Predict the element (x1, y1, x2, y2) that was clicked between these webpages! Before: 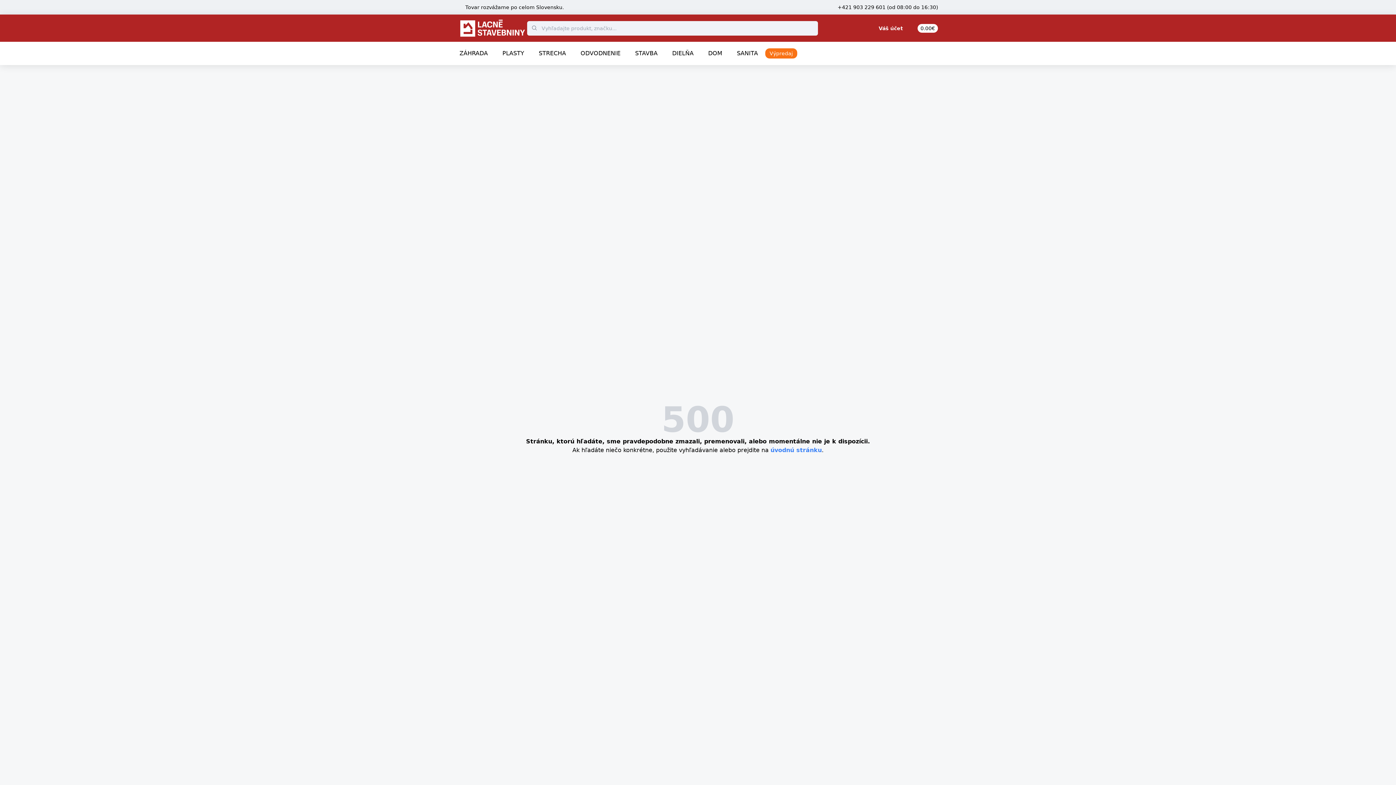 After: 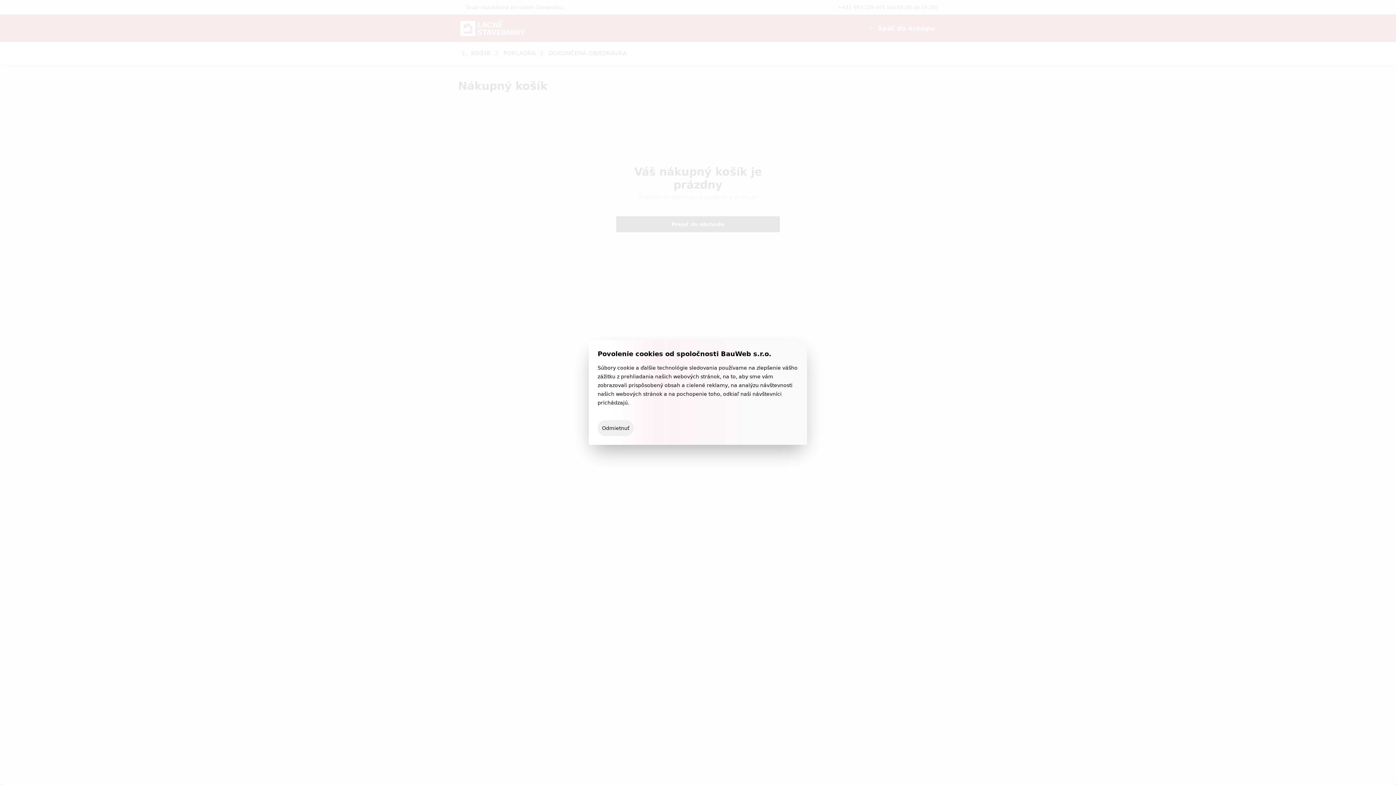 Action: bbox: (909, 20, 938, 35) label: Prejsť na košík
0.00€